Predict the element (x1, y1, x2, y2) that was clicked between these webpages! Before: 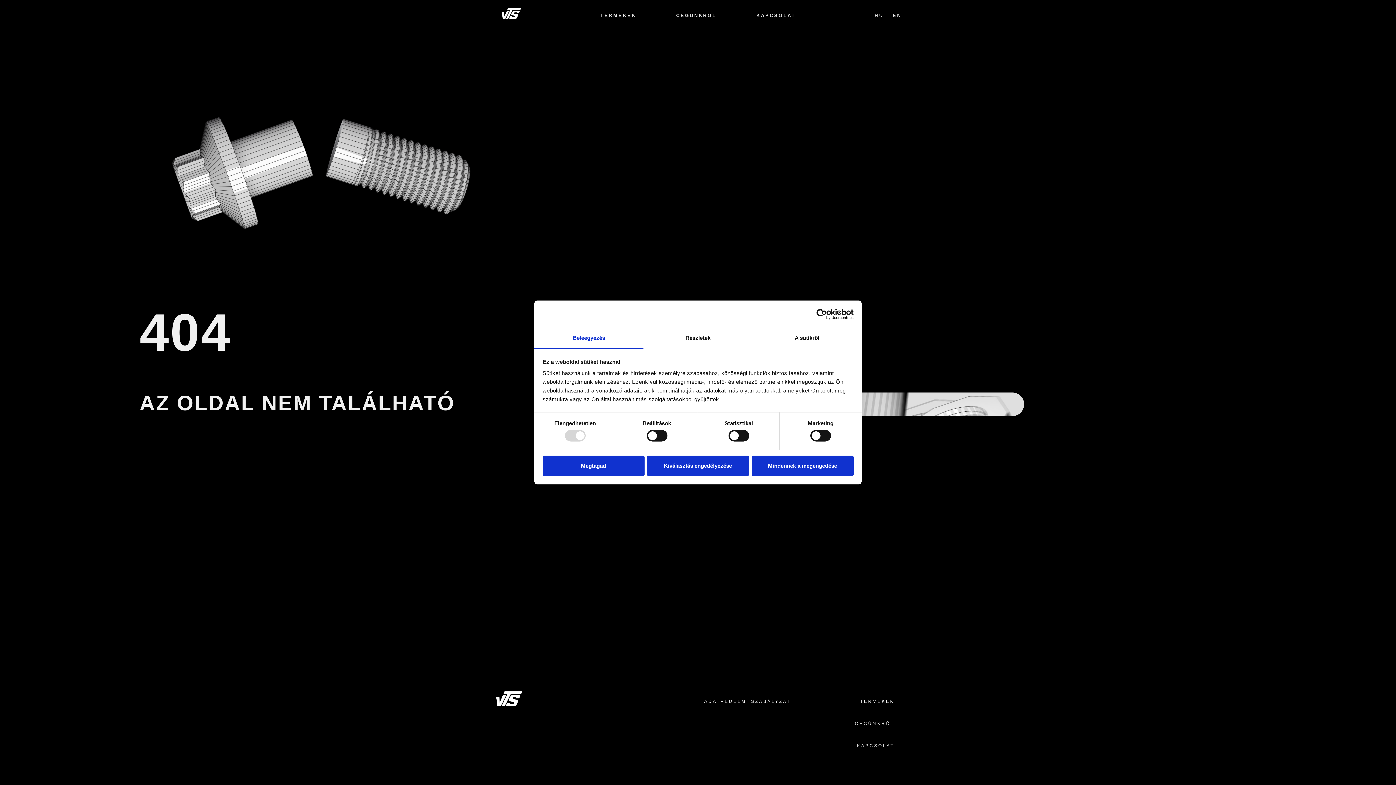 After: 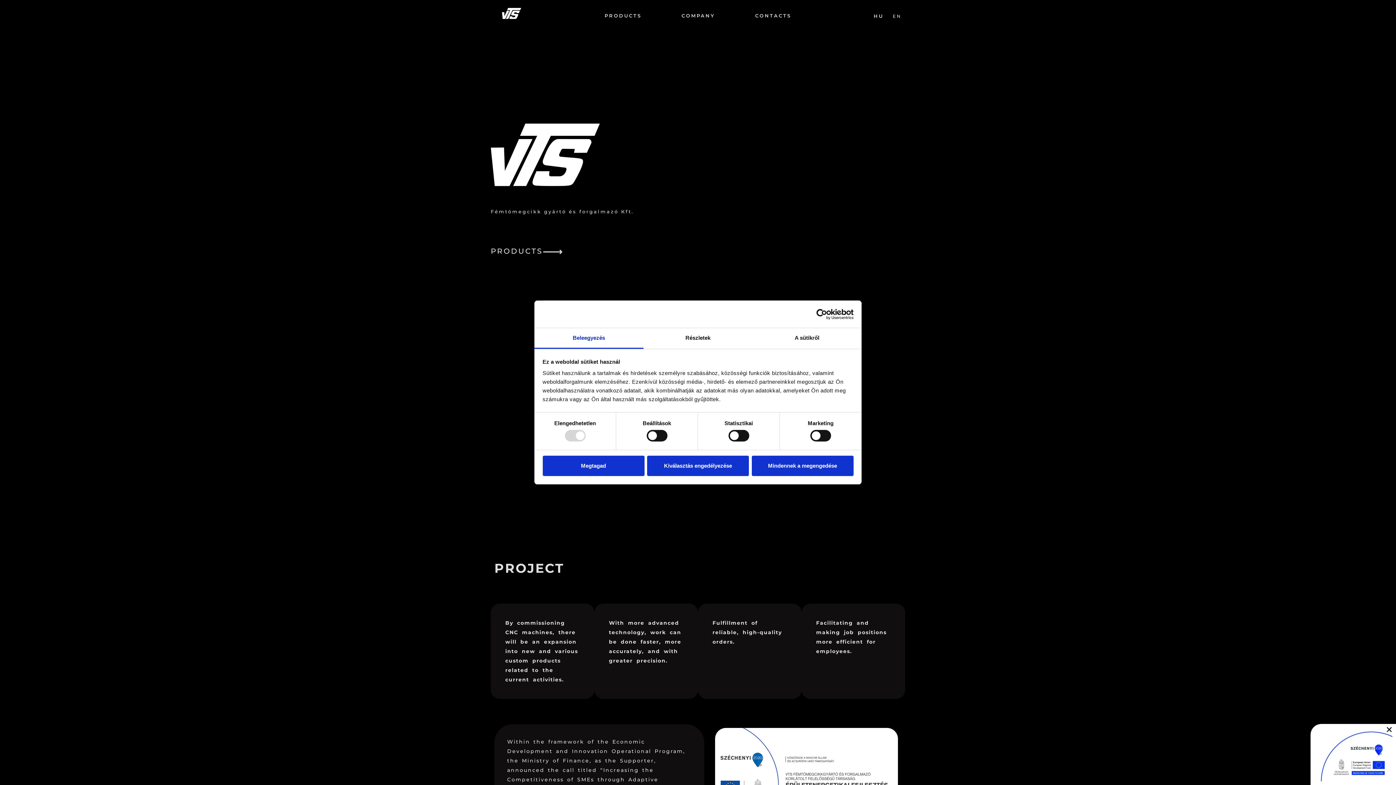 Action: bbox: (889, 7, 901, 23) label: EN